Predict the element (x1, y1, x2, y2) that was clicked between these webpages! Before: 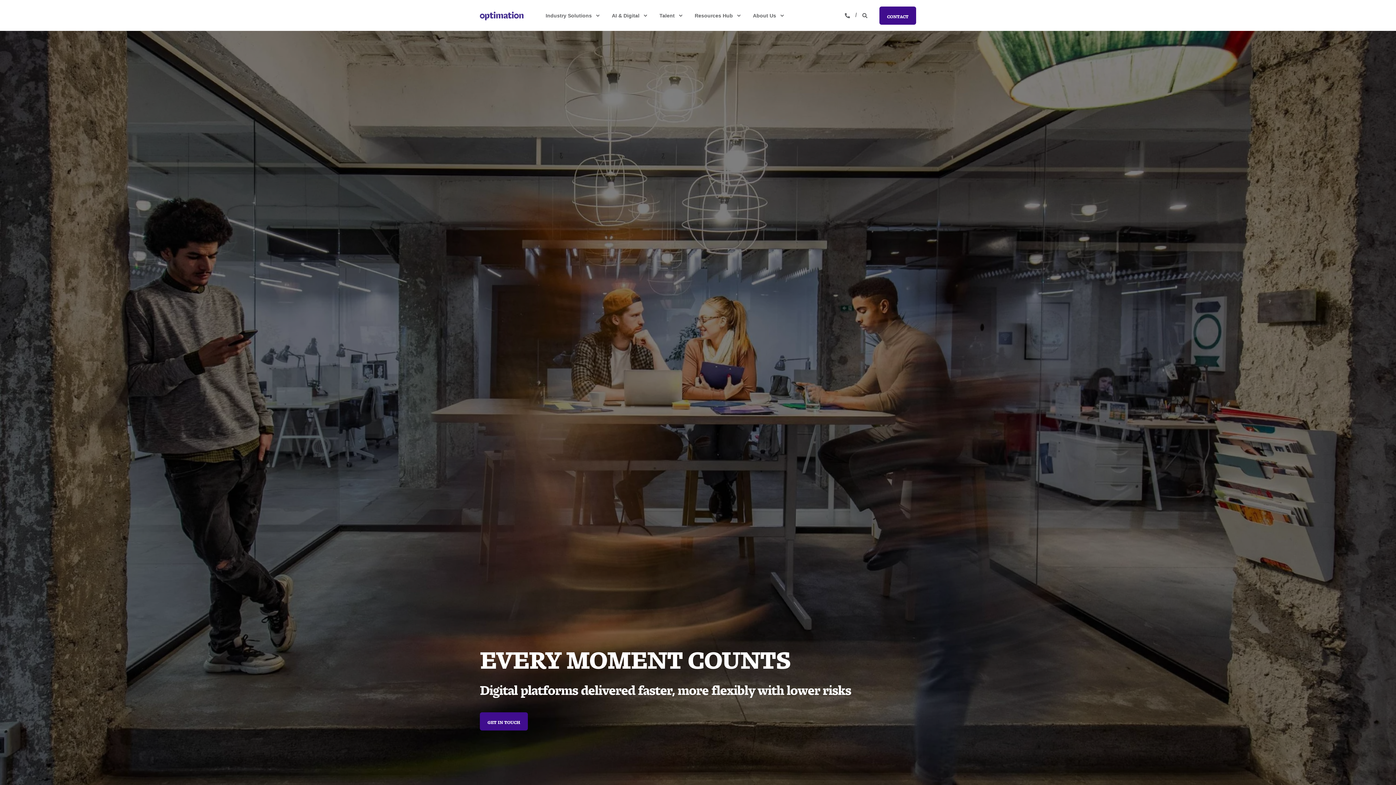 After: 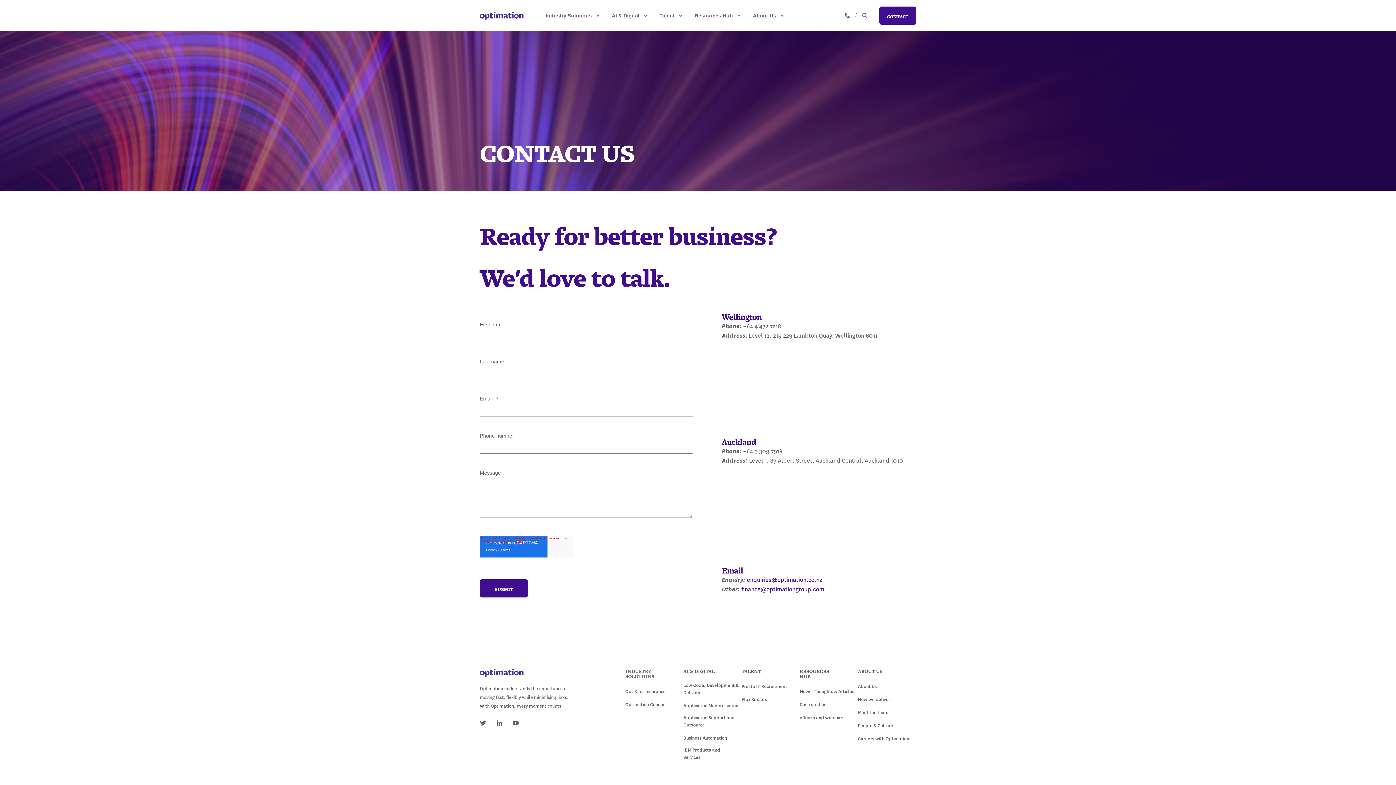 Action: bbox: (480, 712, 528, 730) label: GET IN TOUCH